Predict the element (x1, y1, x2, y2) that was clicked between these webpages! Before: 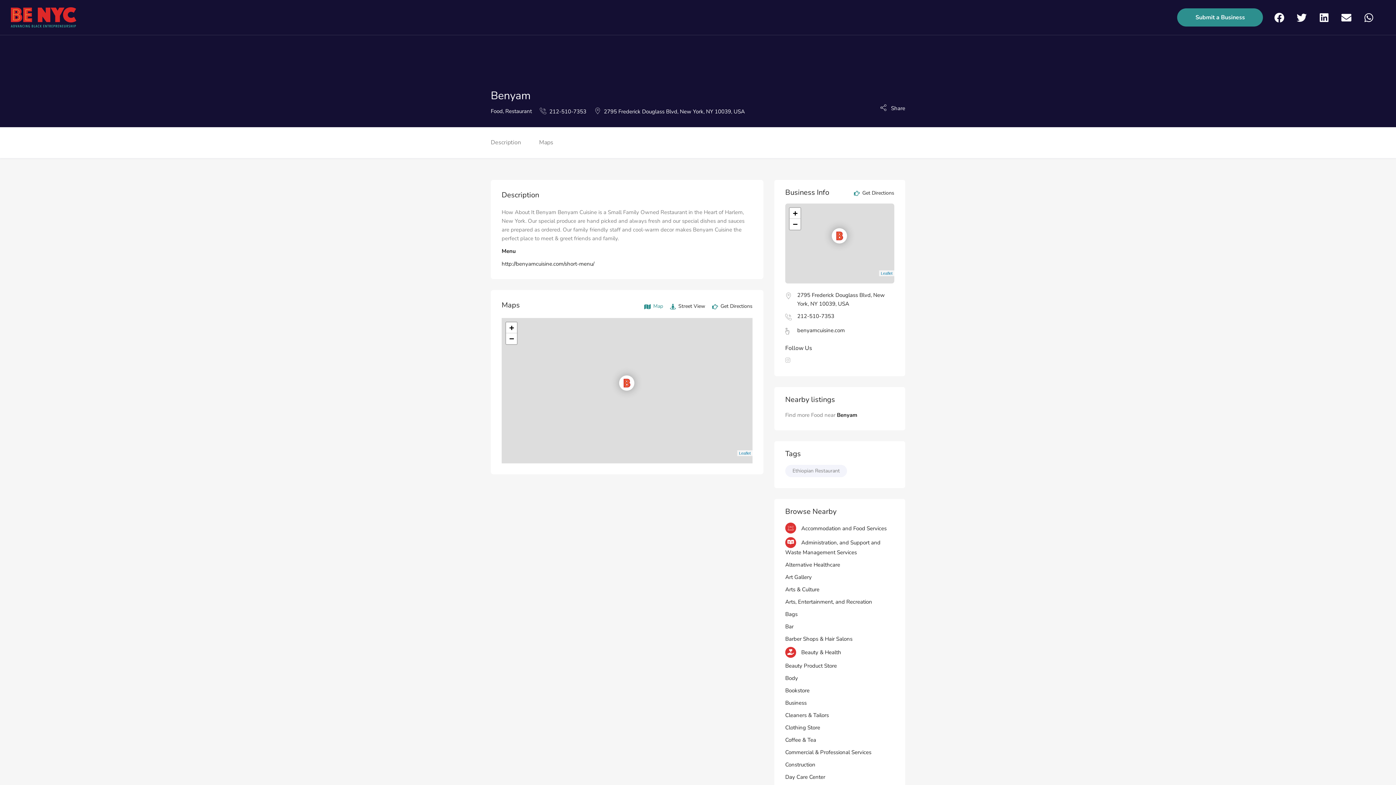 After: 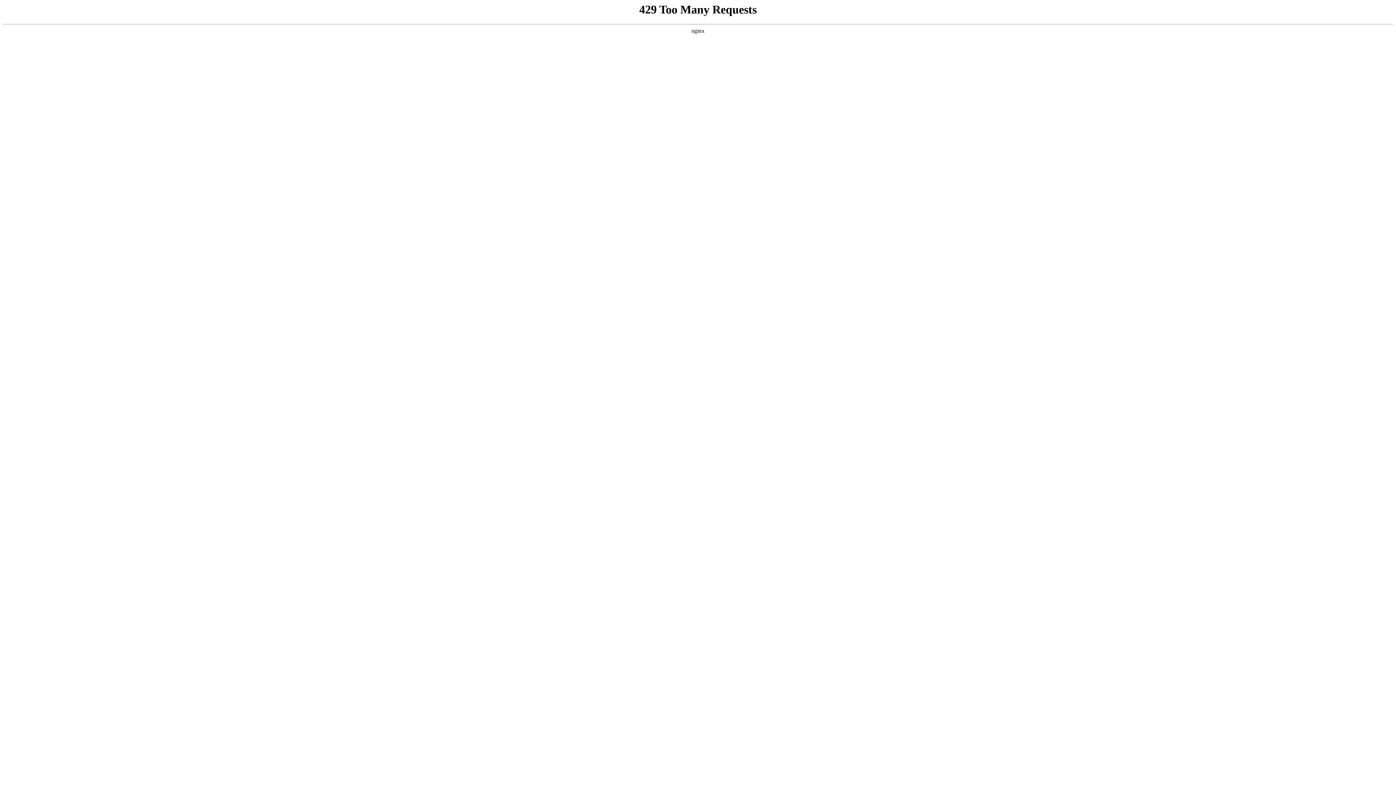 Action: bbox: (490, 107, 502, 114) label: Food